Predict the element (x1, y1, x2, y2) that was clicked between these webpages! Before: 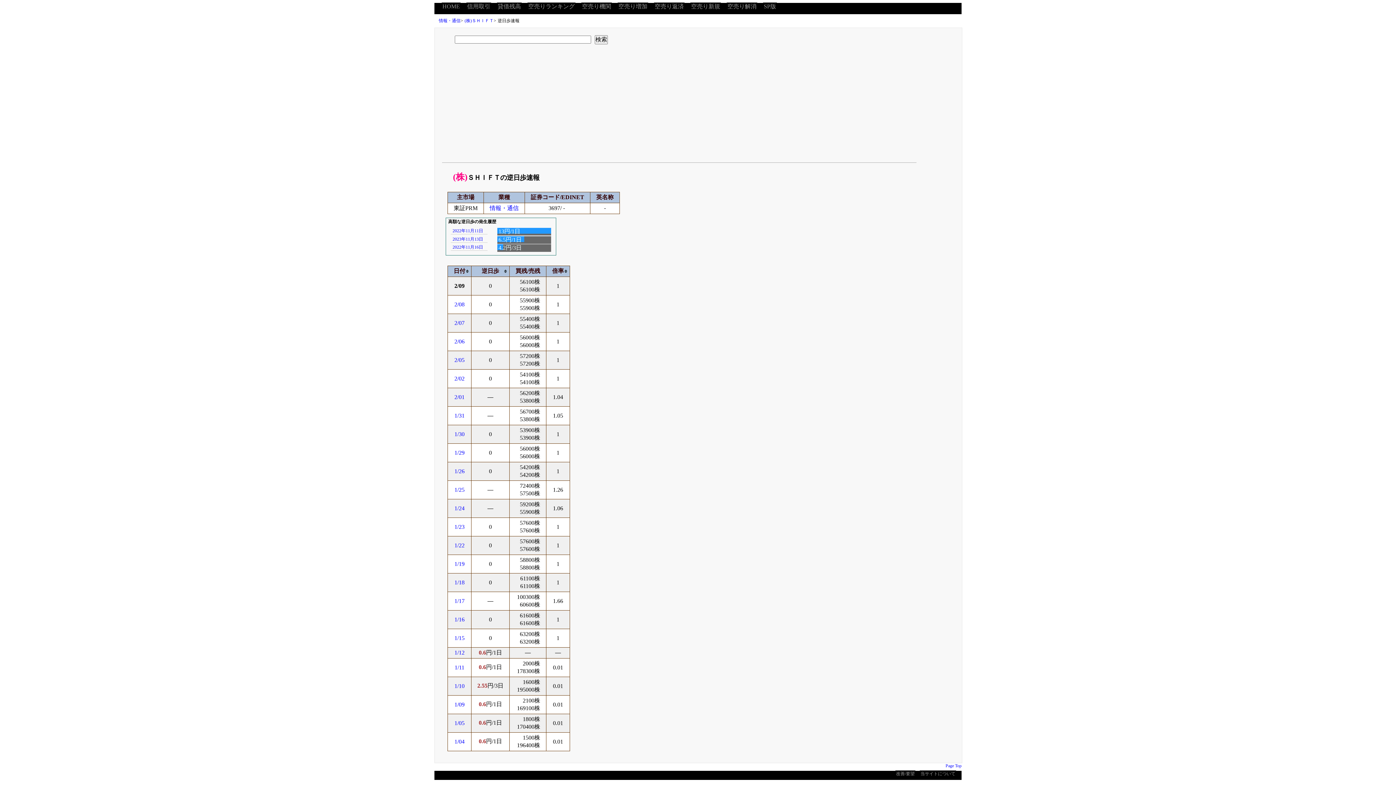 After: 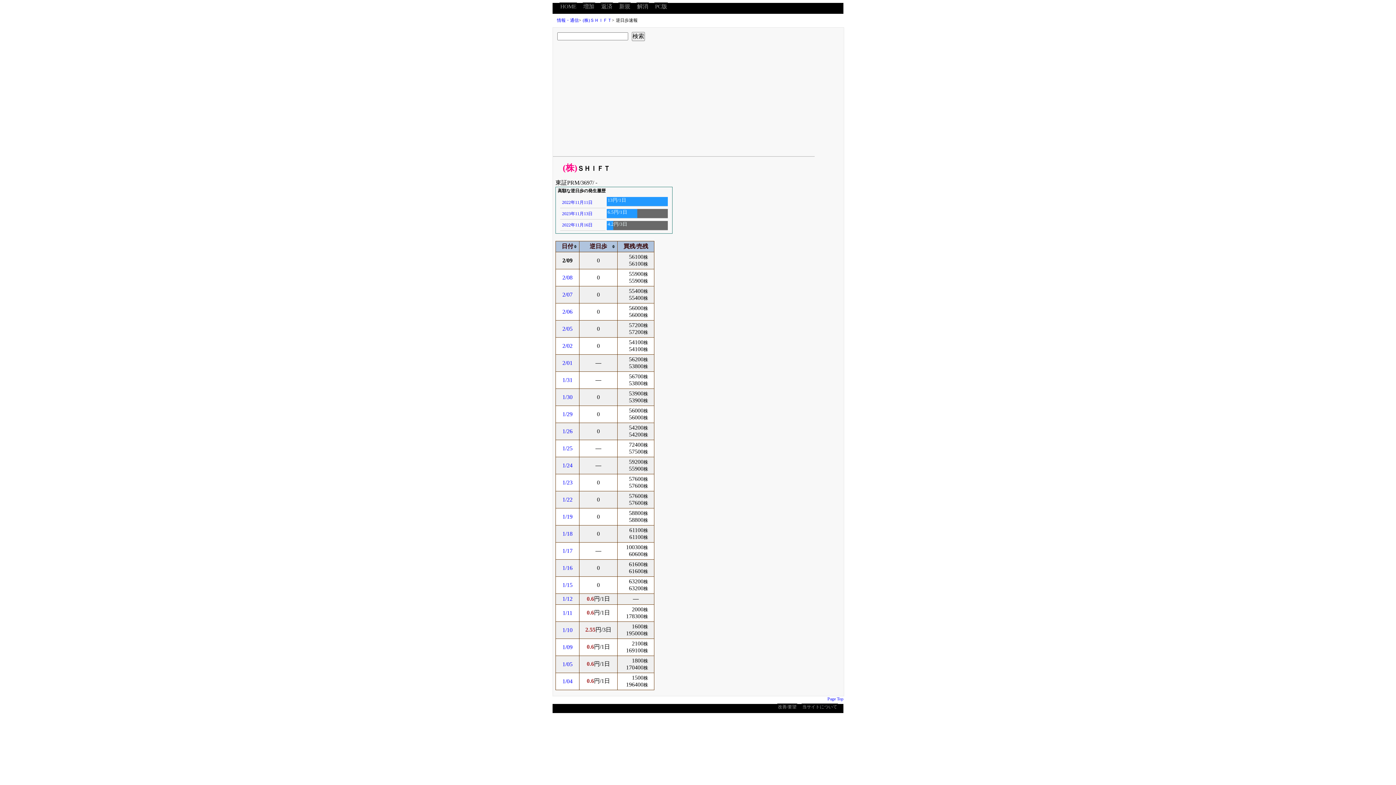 Action: label: SP版 bbox: (763, 2, 777, 10)